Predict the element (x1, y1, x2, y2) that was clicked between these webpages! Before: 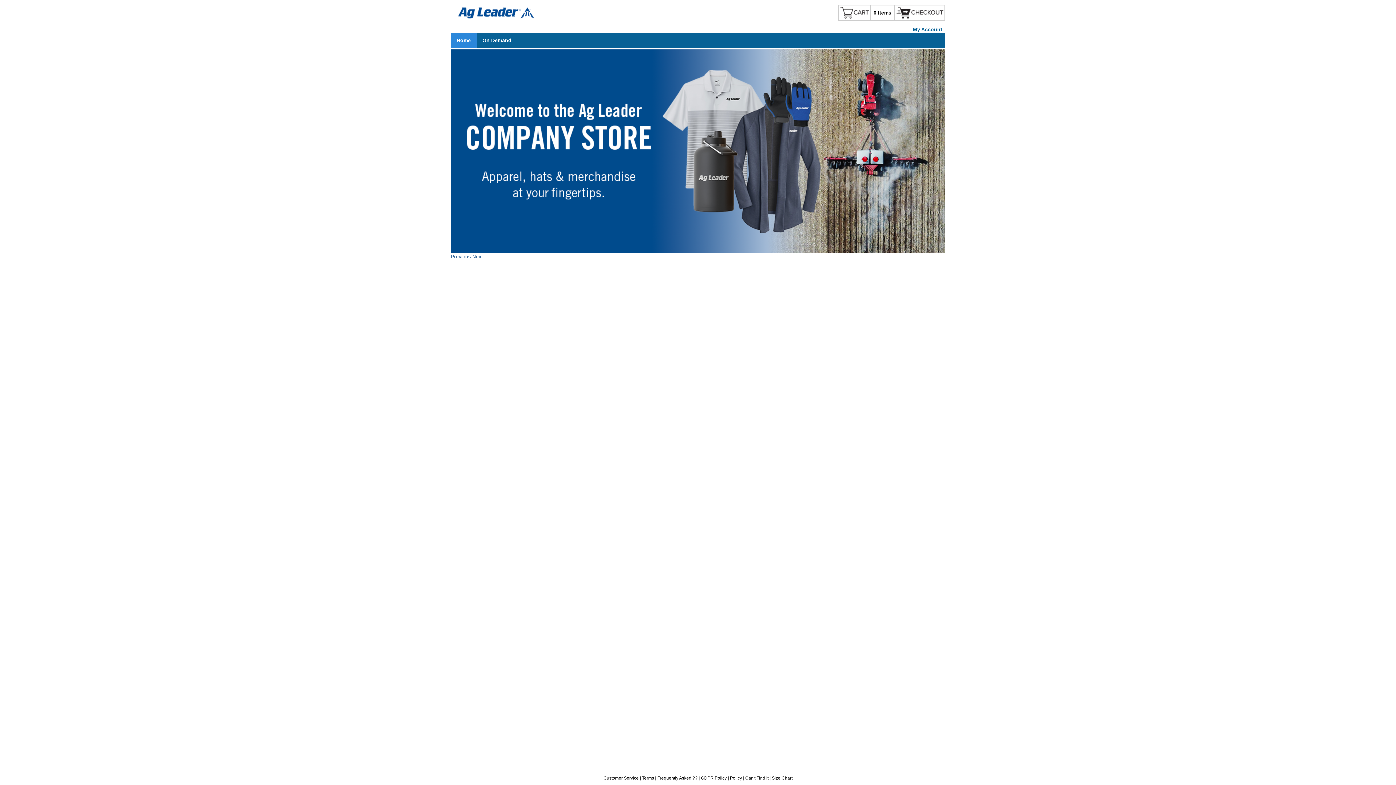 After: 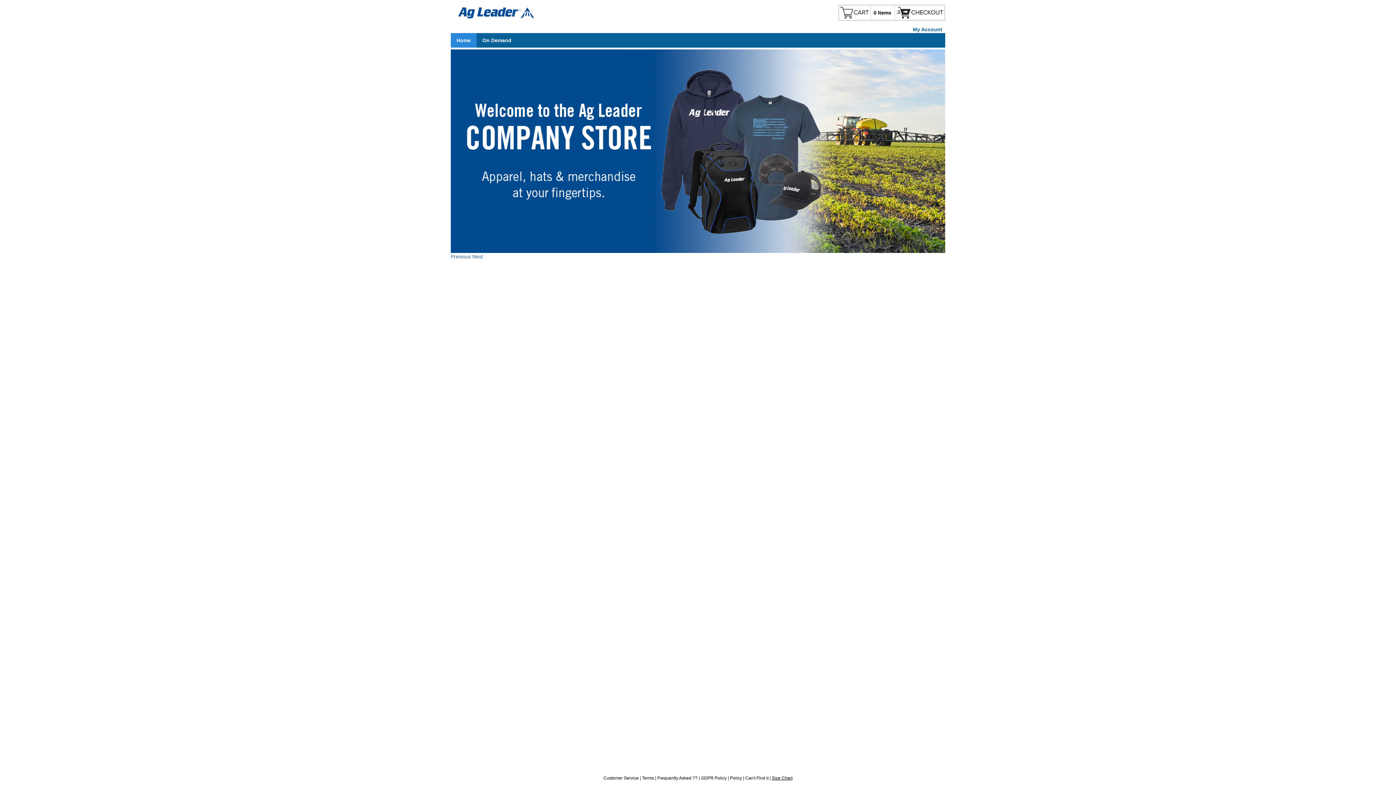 Action: label: Size Chart bbox: (772, 773, 792, 784)